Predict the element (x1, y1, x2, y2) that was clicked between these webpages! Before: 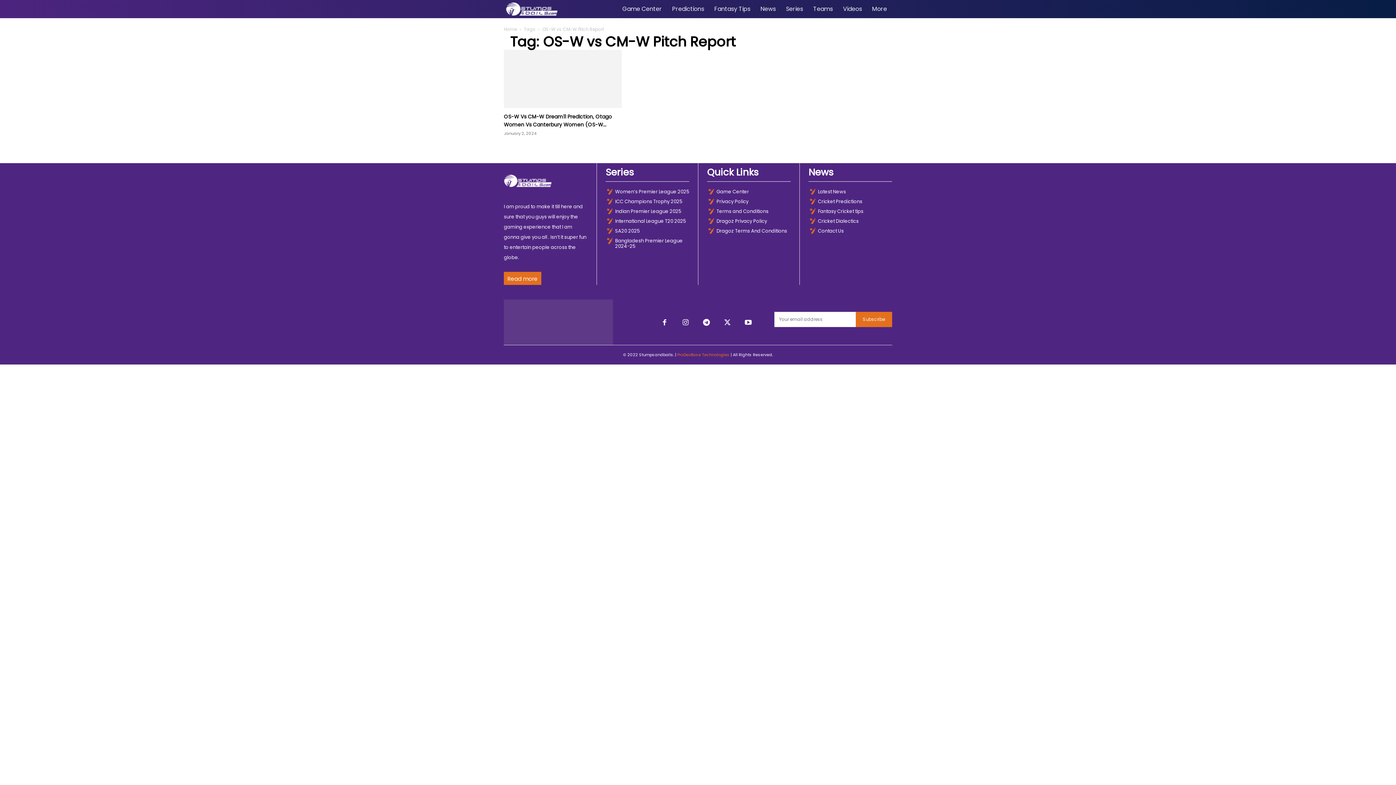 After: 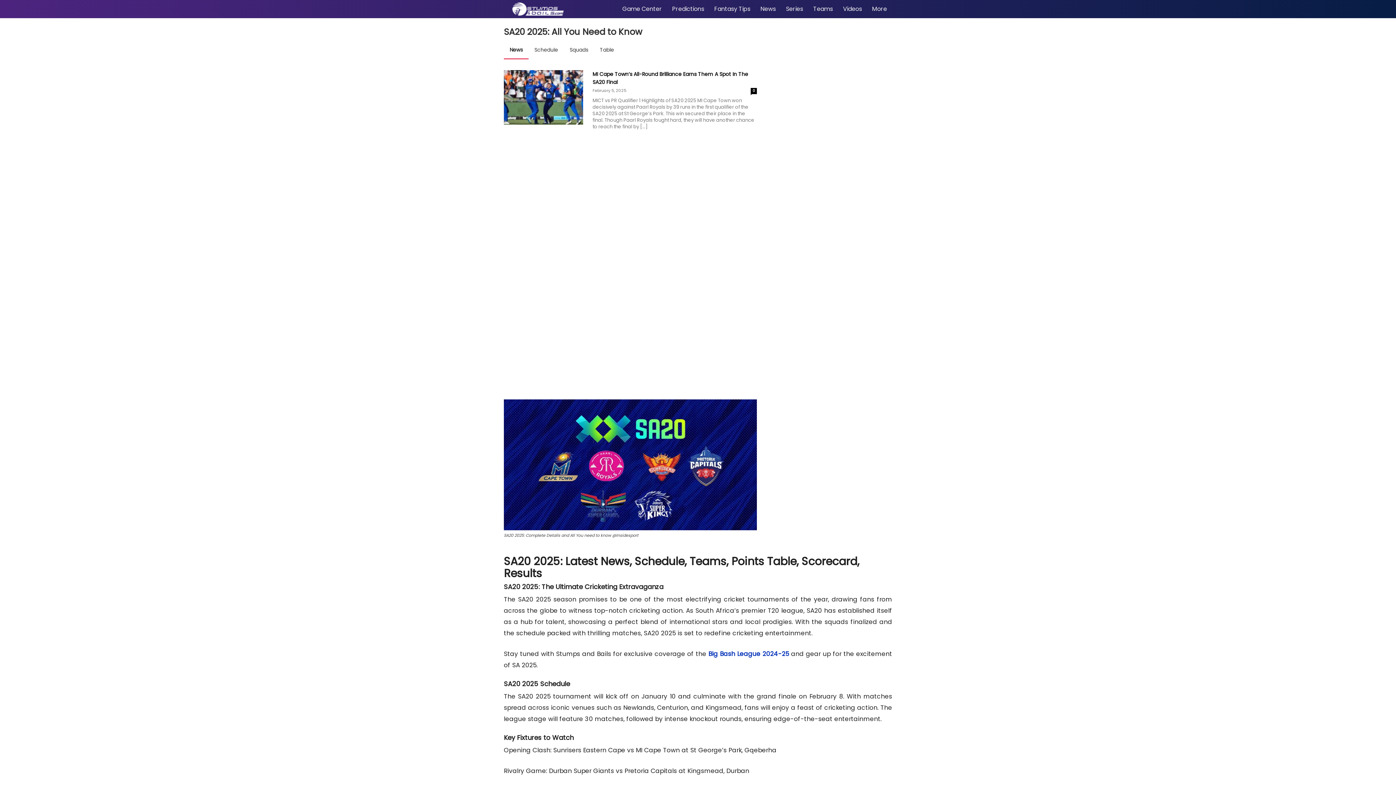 Action: bbox: (615, 228, 689, 233) label: SA20 2025